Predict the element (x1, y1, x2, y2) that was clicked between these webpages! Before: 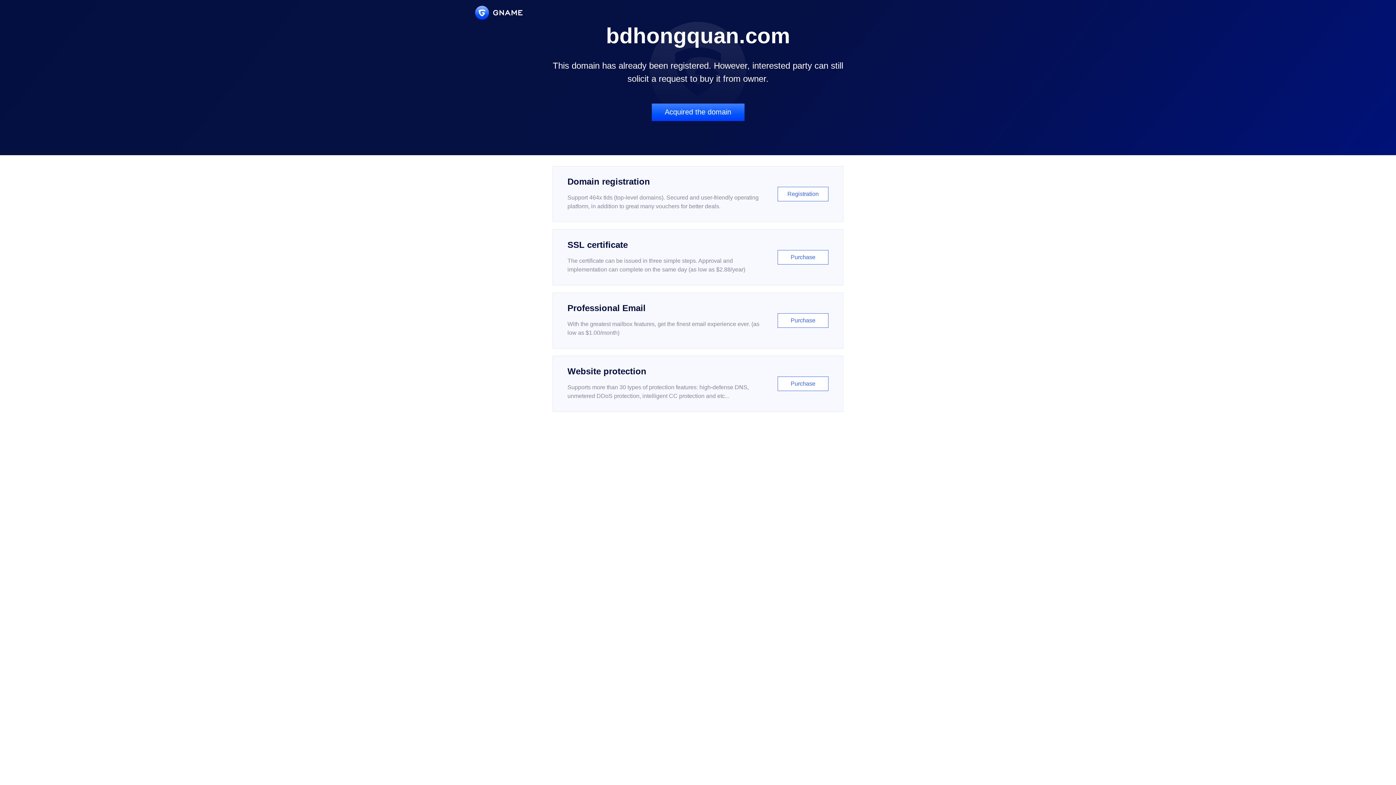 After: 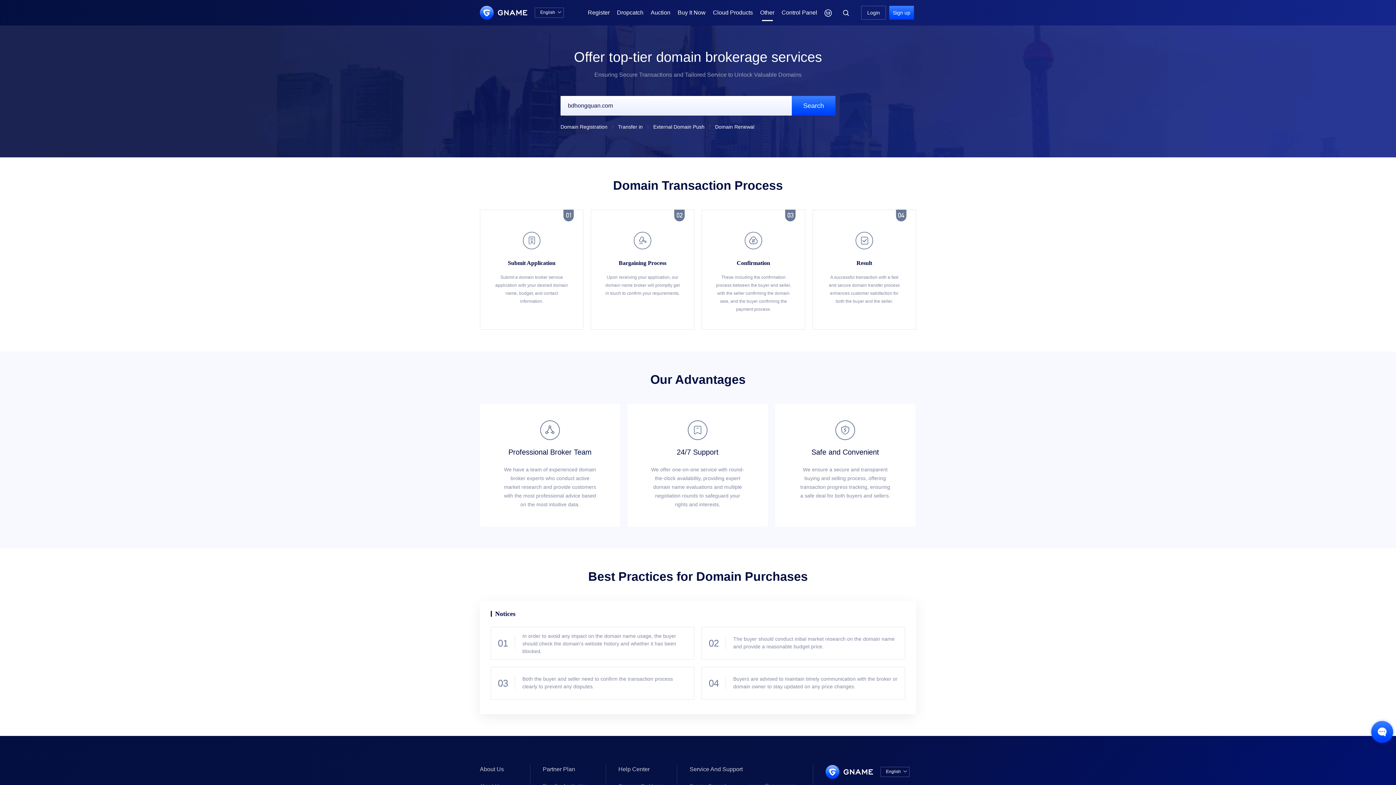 Action: label: Acquired the domain bbox: (651, 103, 744, 121)